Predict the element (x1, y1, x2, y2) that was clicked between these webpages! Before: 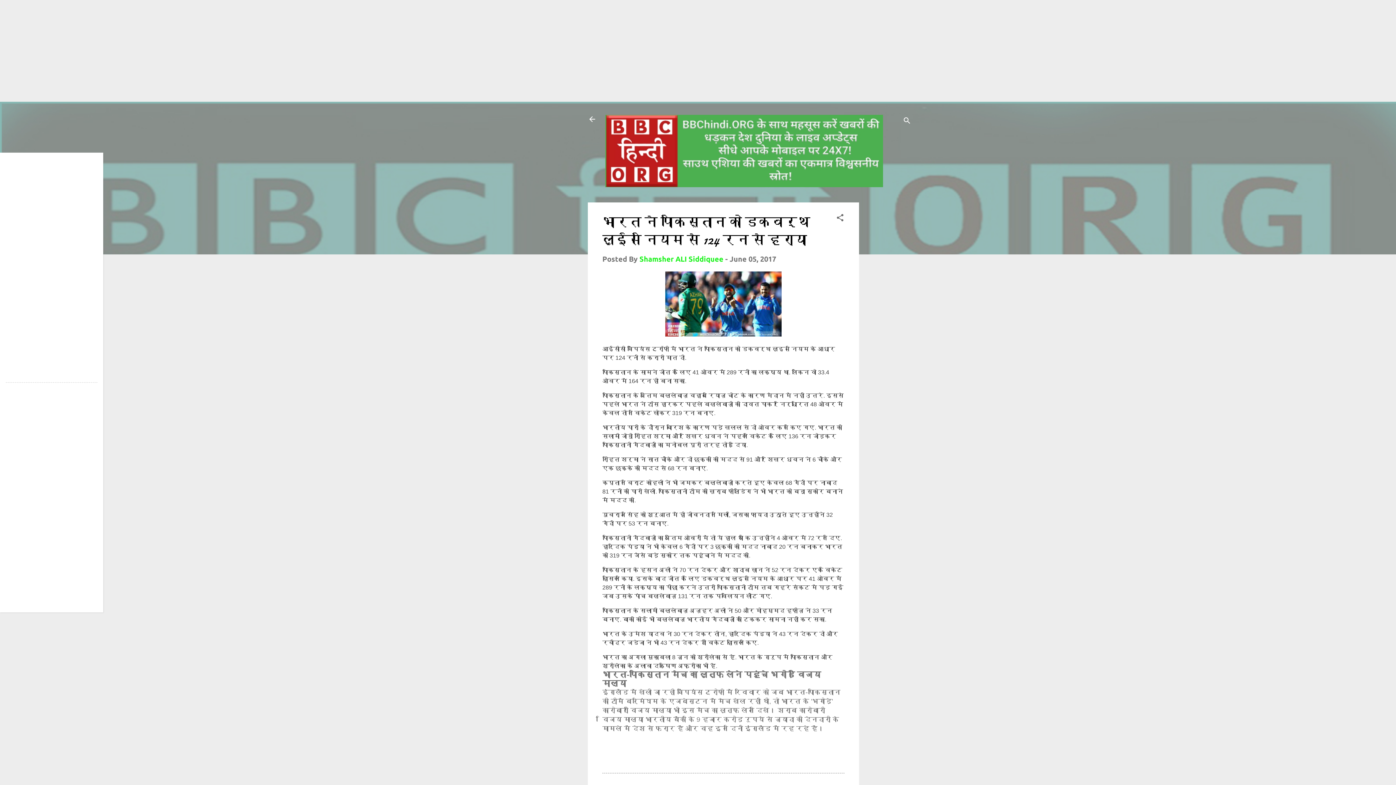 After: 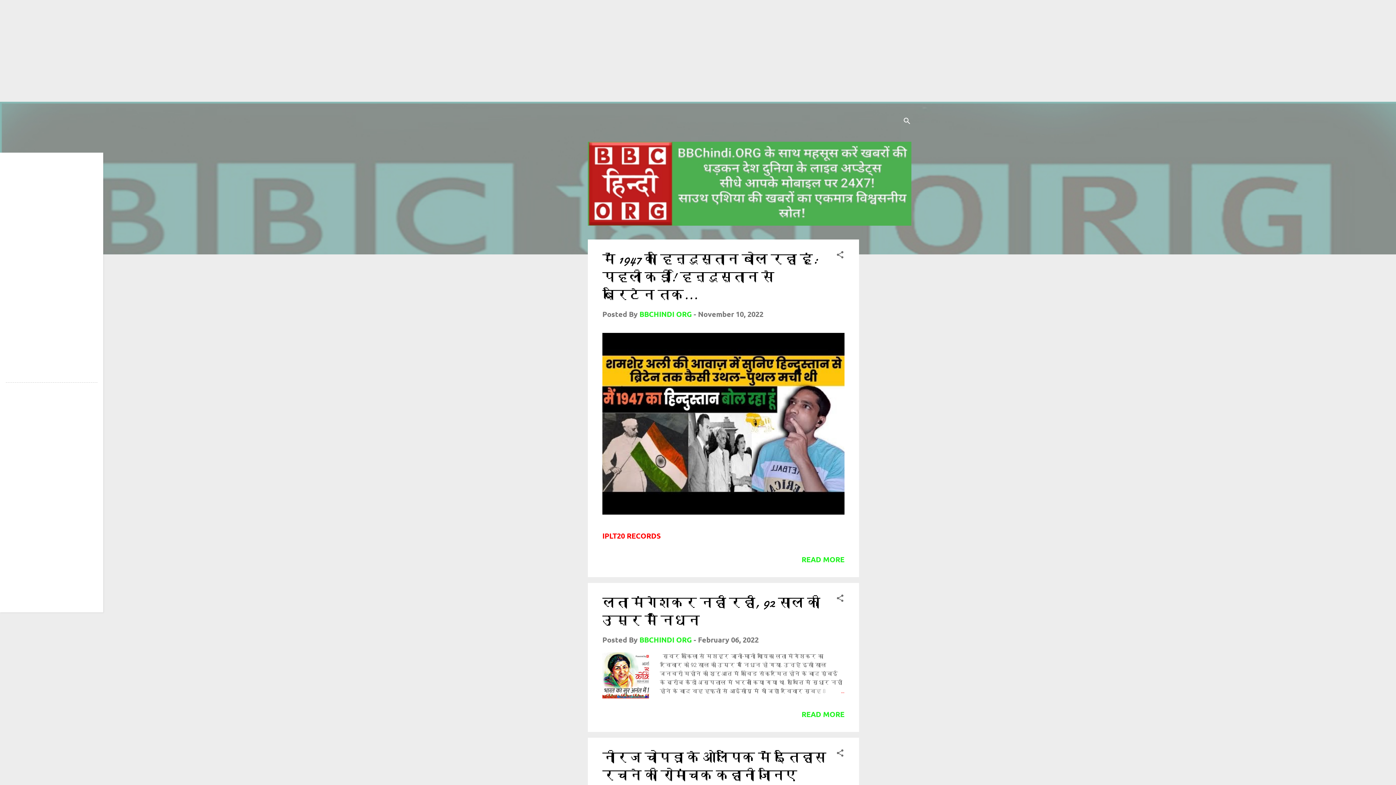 Action: bbox: (605, 180, 883, 188)